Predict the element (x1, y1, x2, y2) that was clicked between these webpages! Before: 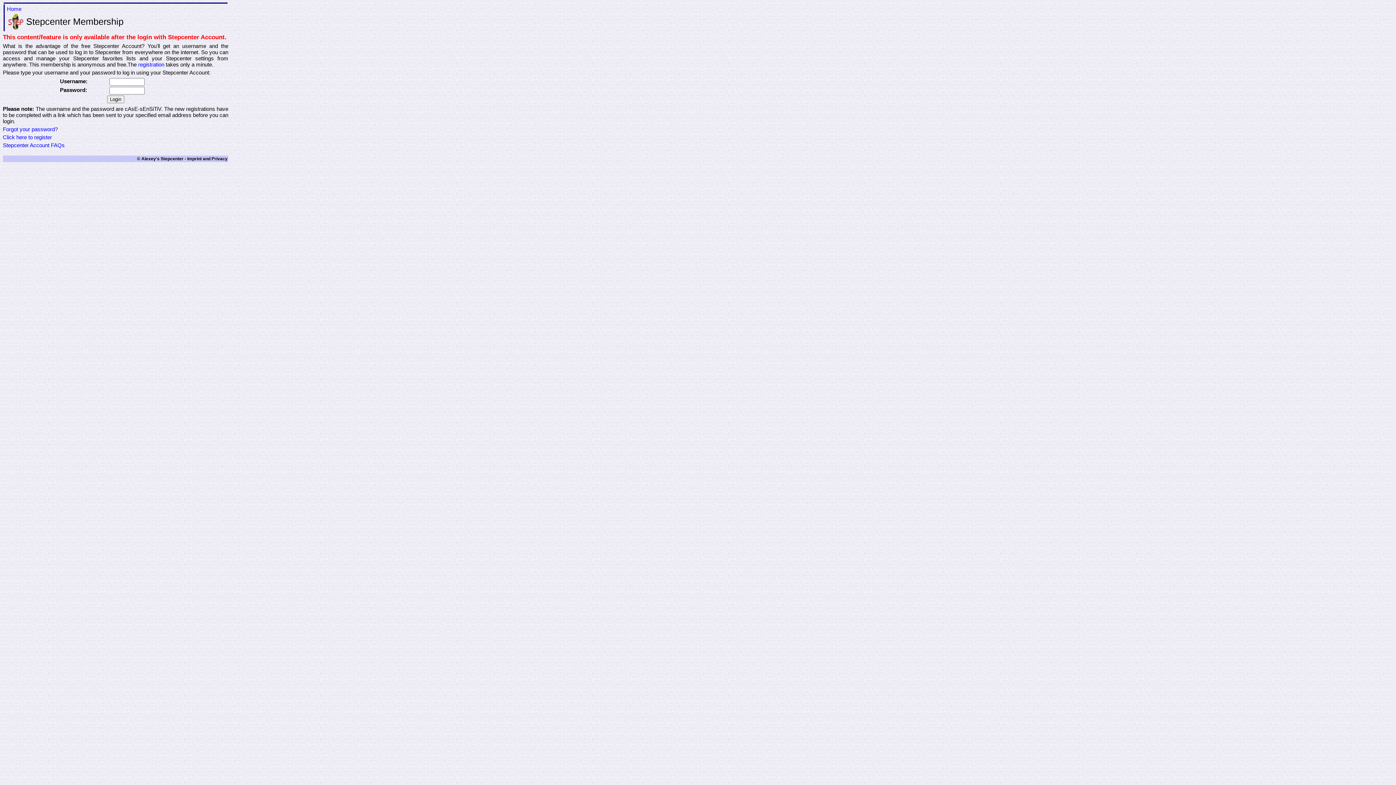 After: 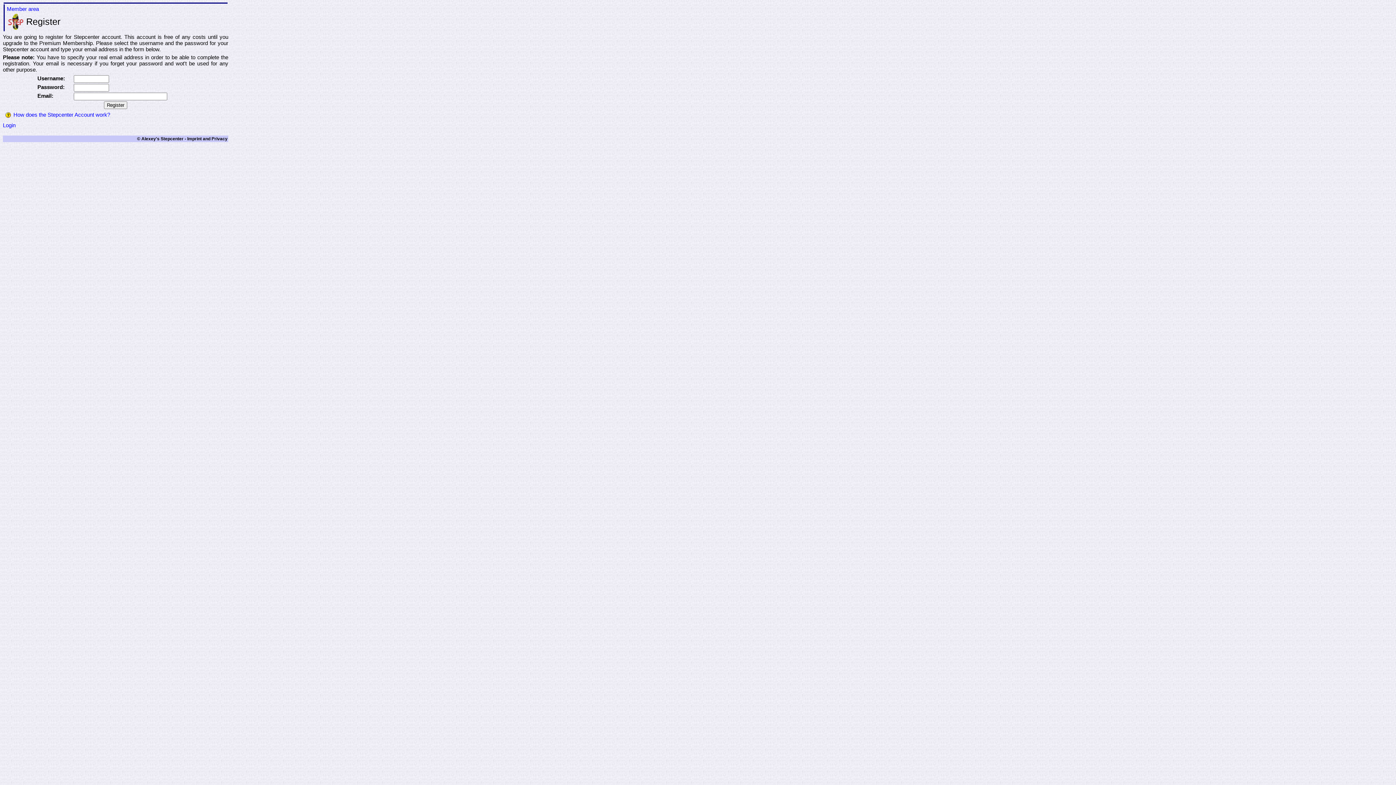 Action: bbox: (138, 61, 164, 67) label: registration